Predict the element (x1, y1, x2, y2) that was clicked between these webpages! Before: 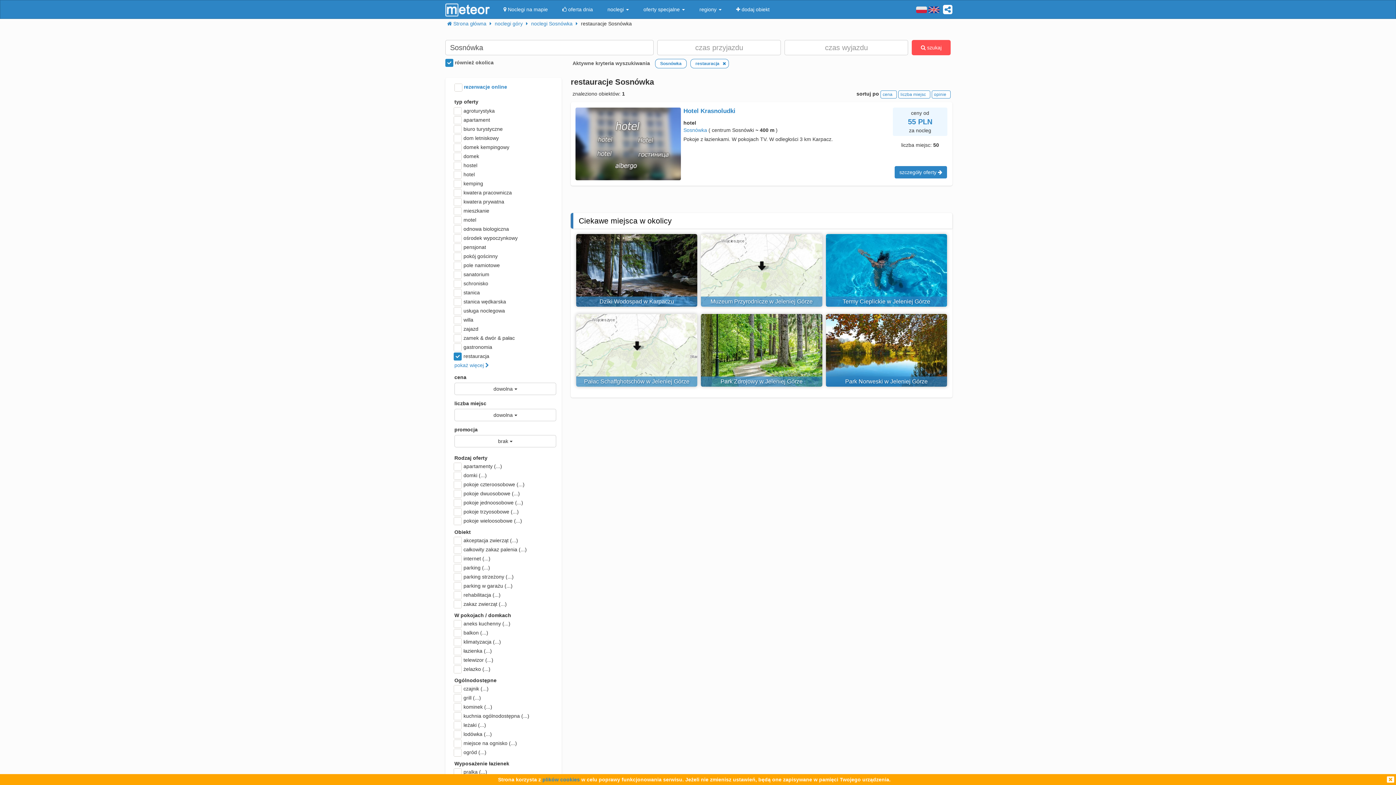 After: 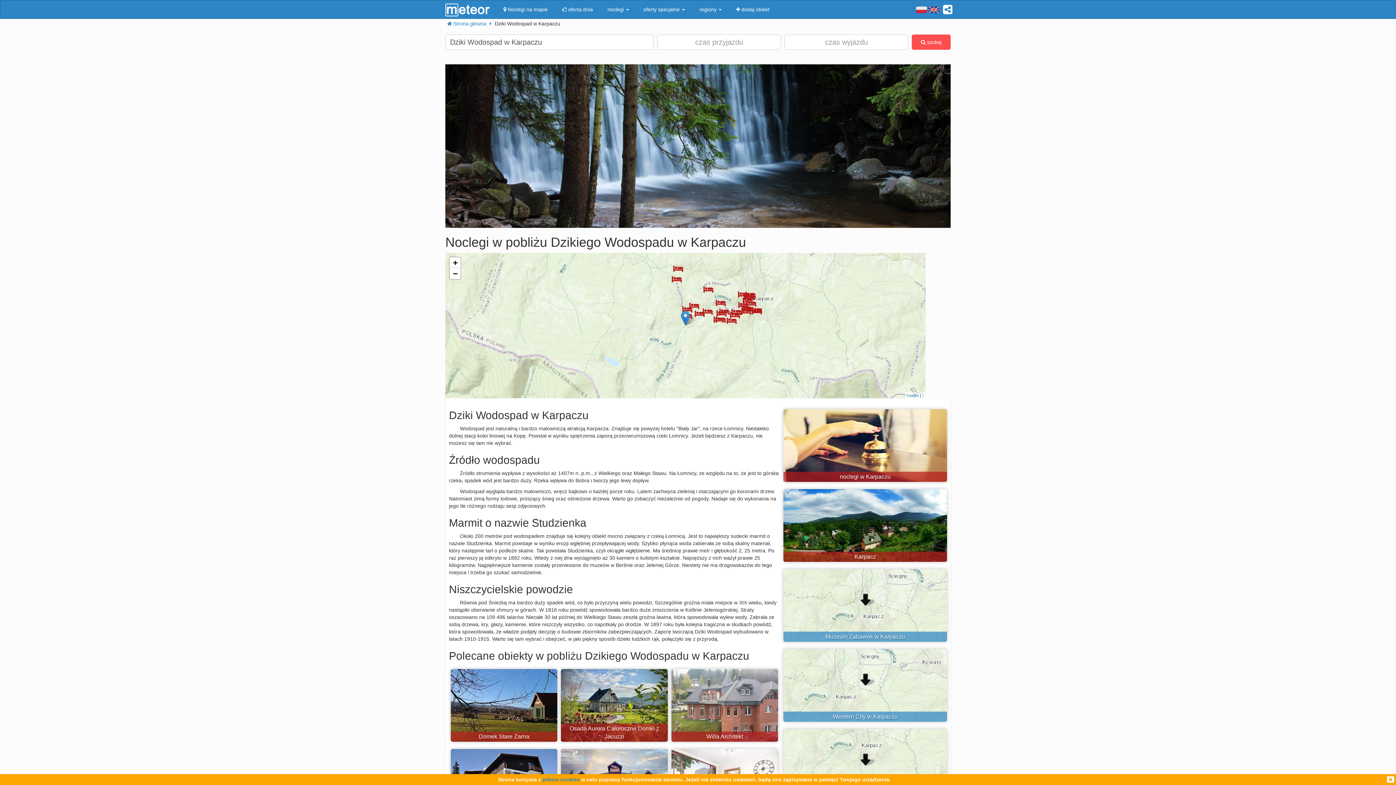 Action: bbox: (599, 298, 674, 304) label: Dziki Wodospad w Karpaczu